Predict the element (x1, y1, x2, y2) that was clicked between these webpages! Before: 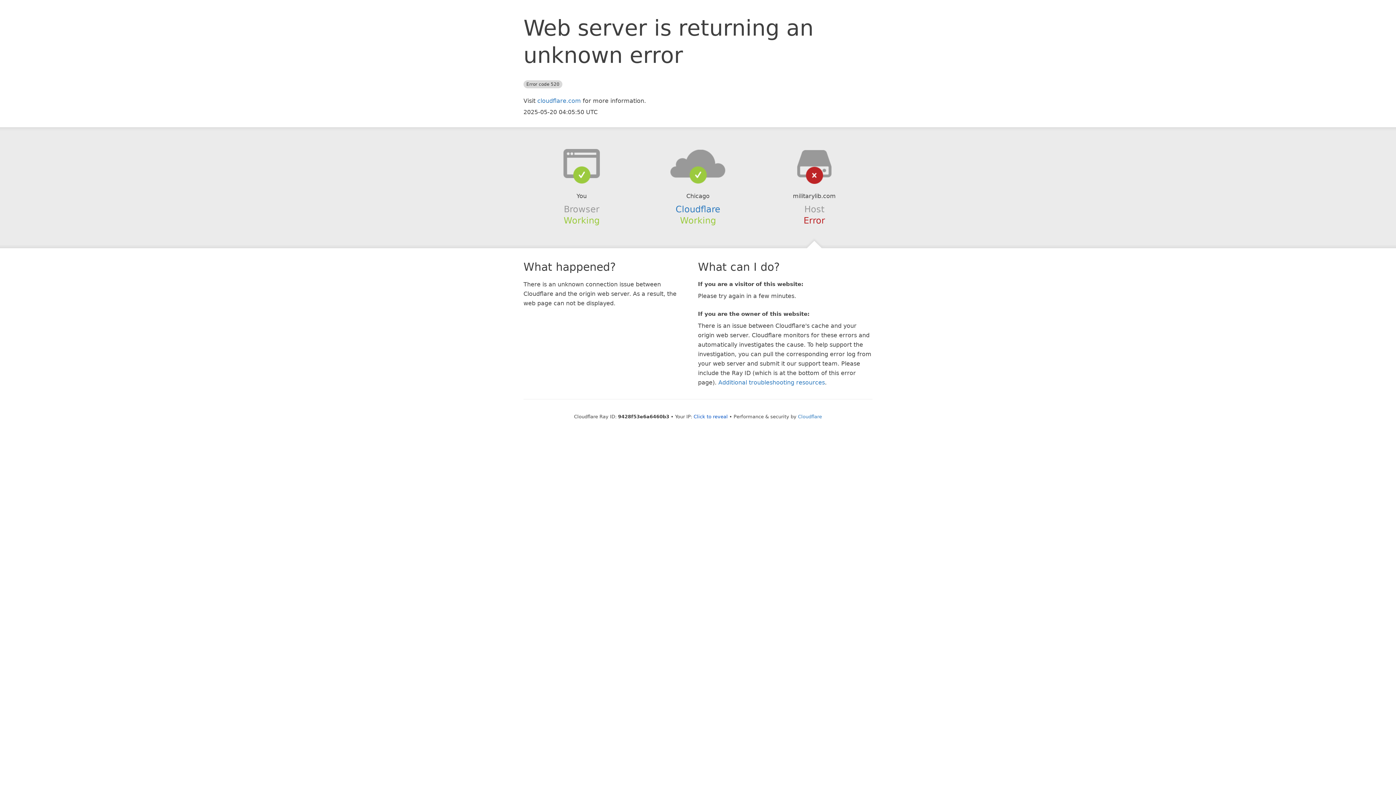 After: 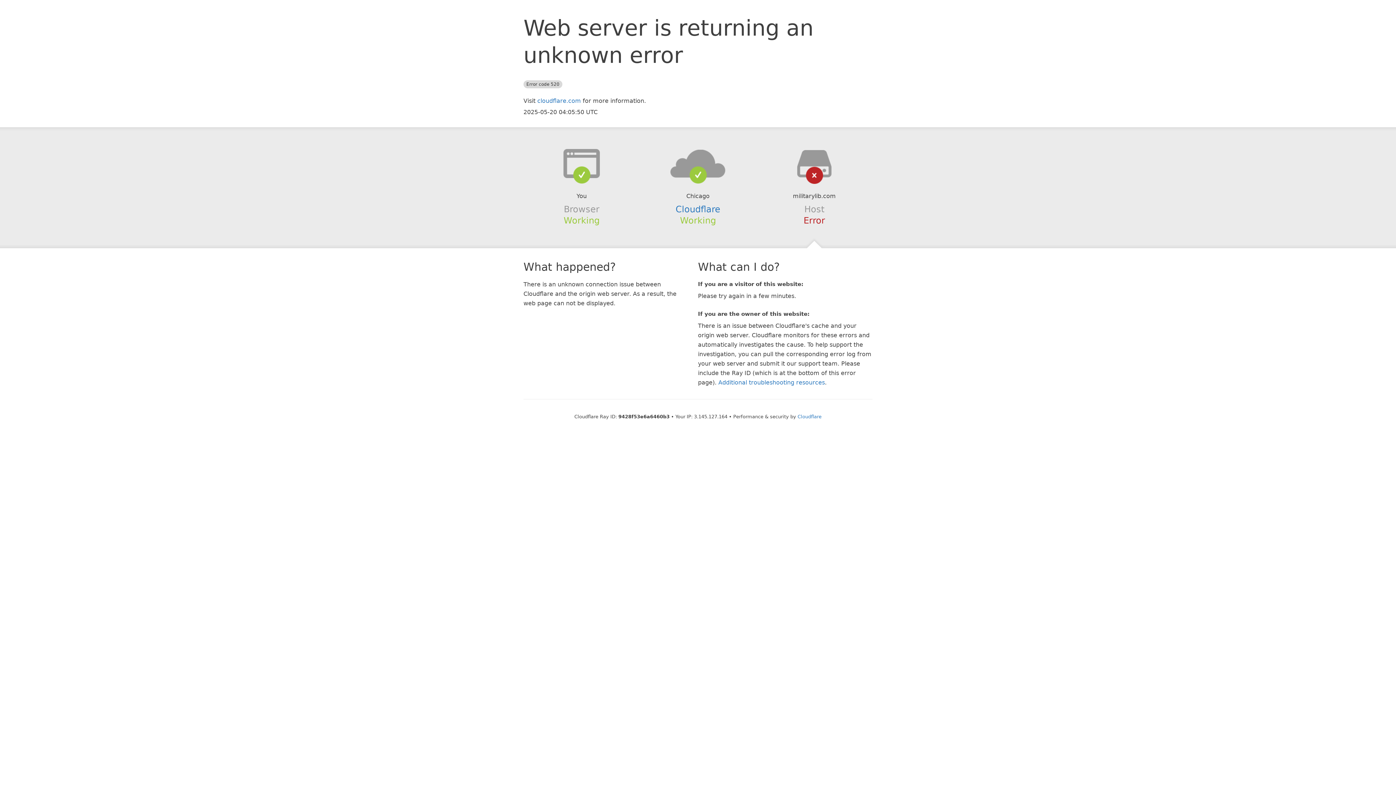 Action: bbox: (693, 414, 728, 419) label: Click to reveal